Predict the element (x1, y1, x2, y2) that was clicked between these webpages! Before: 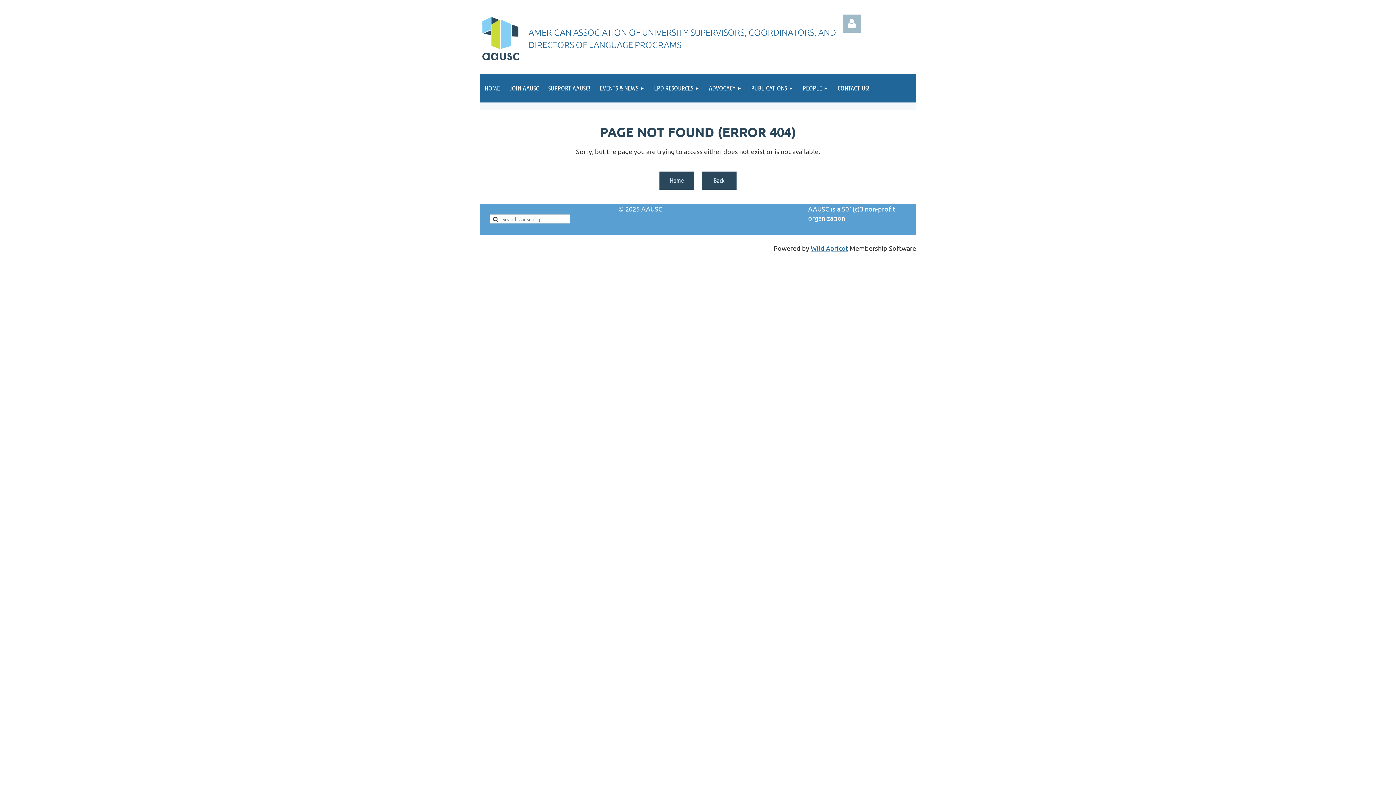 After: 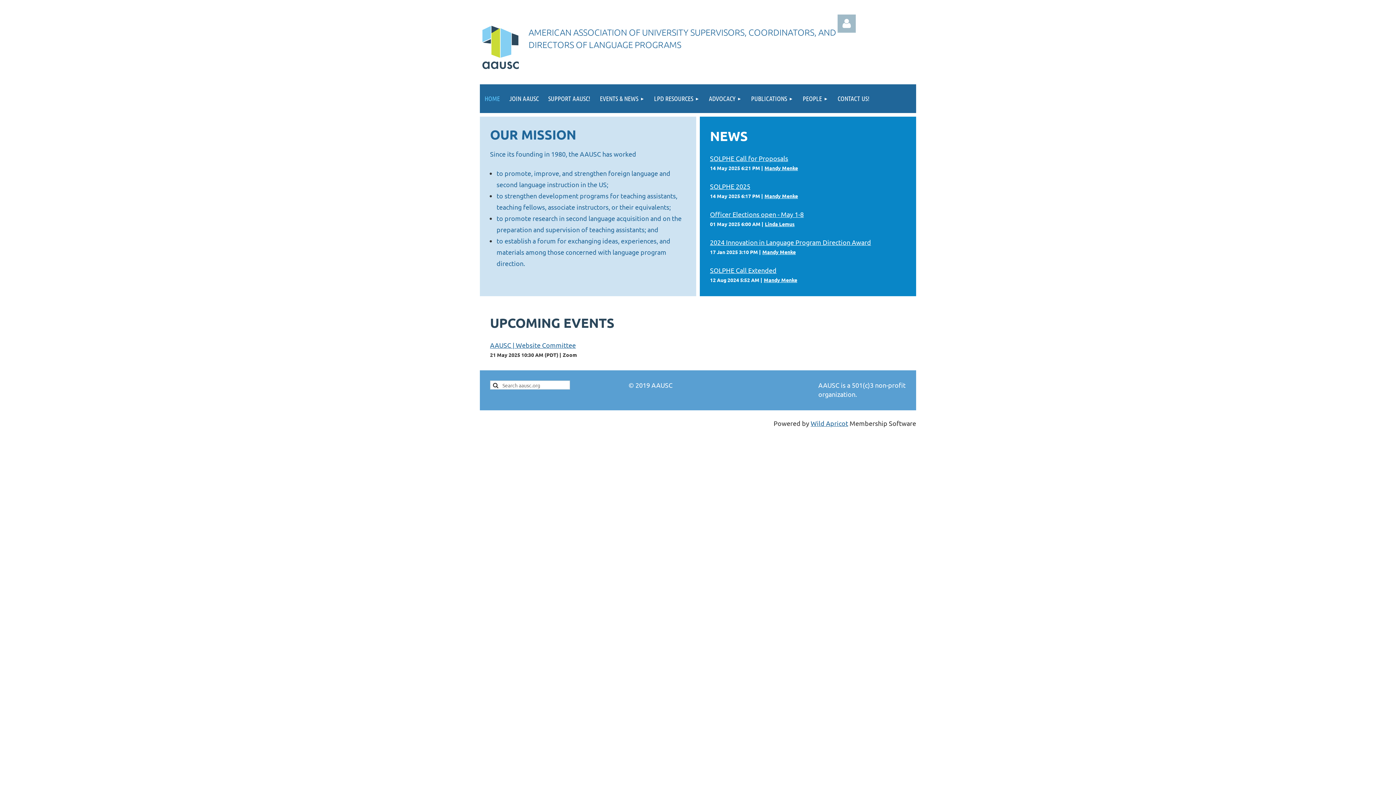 Action: label: HOME bbox: (480, 73, 504, 102)